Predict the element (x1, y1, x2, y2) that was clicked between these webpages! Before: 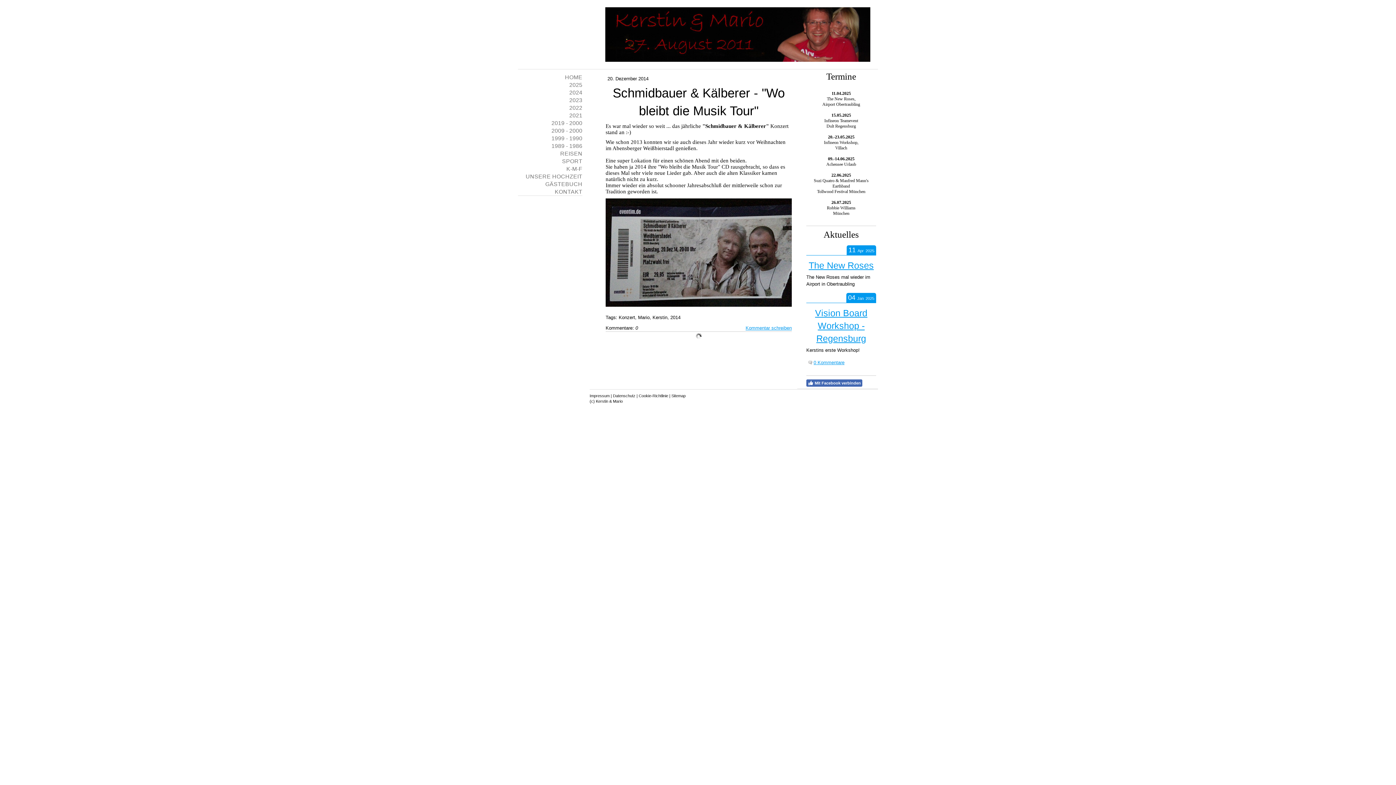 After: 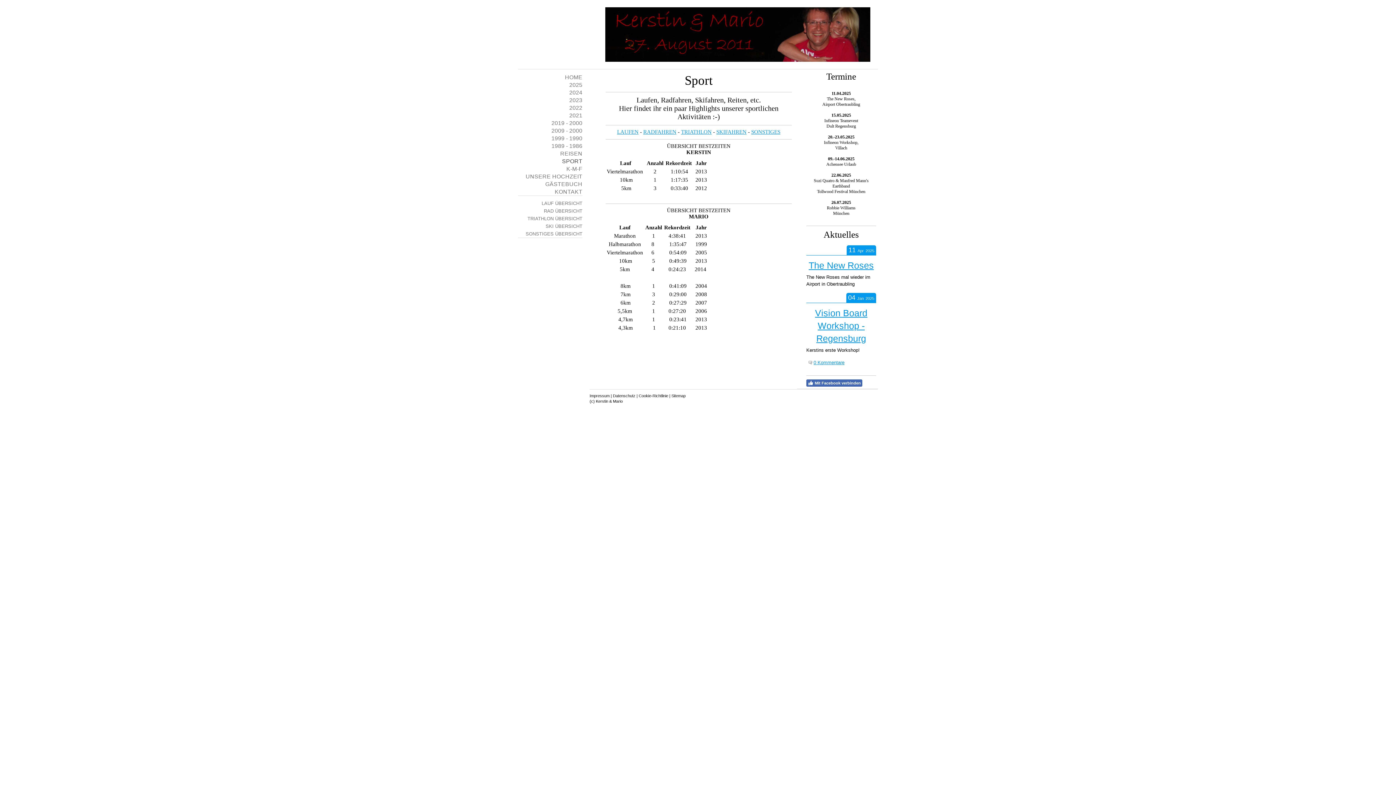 Action: label: SPORT bbox: (518, 157, 582, 165)